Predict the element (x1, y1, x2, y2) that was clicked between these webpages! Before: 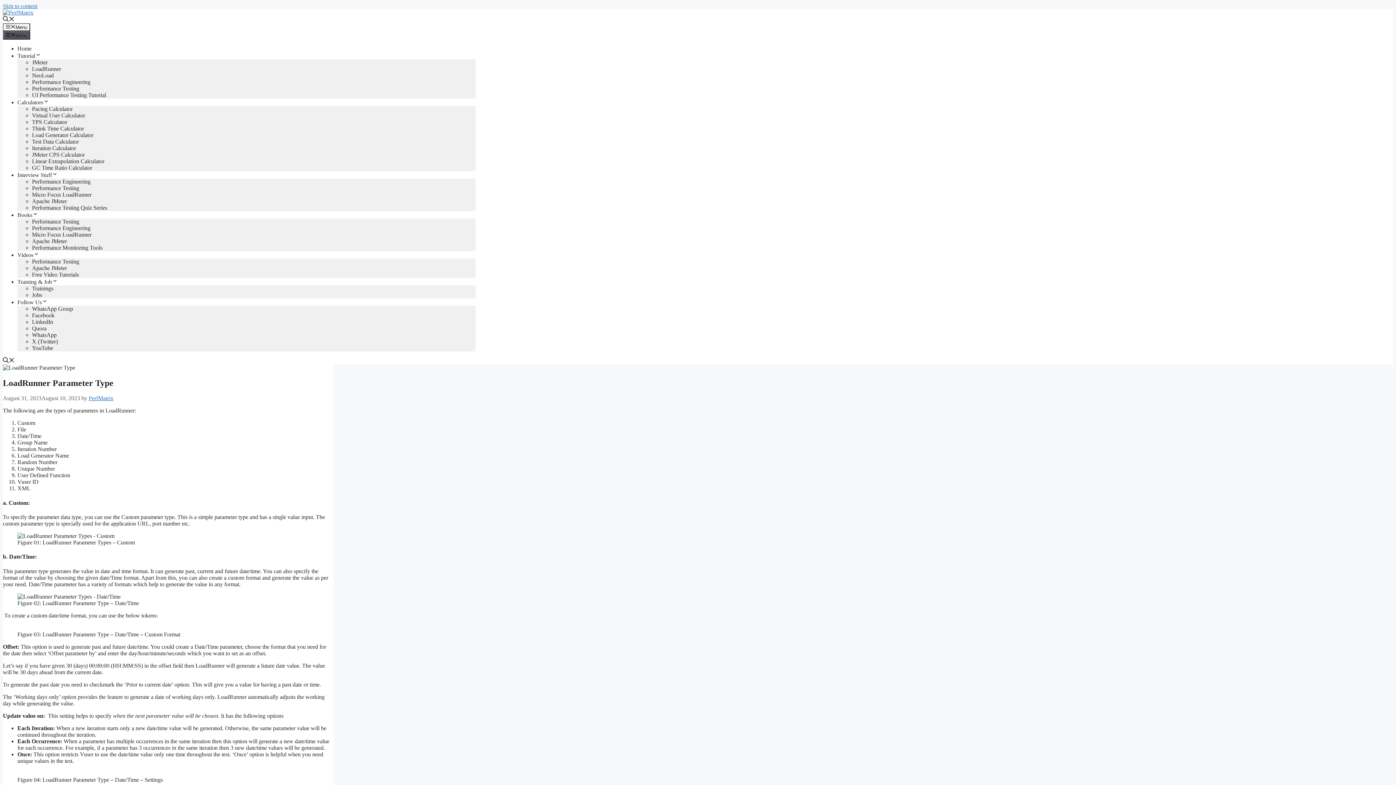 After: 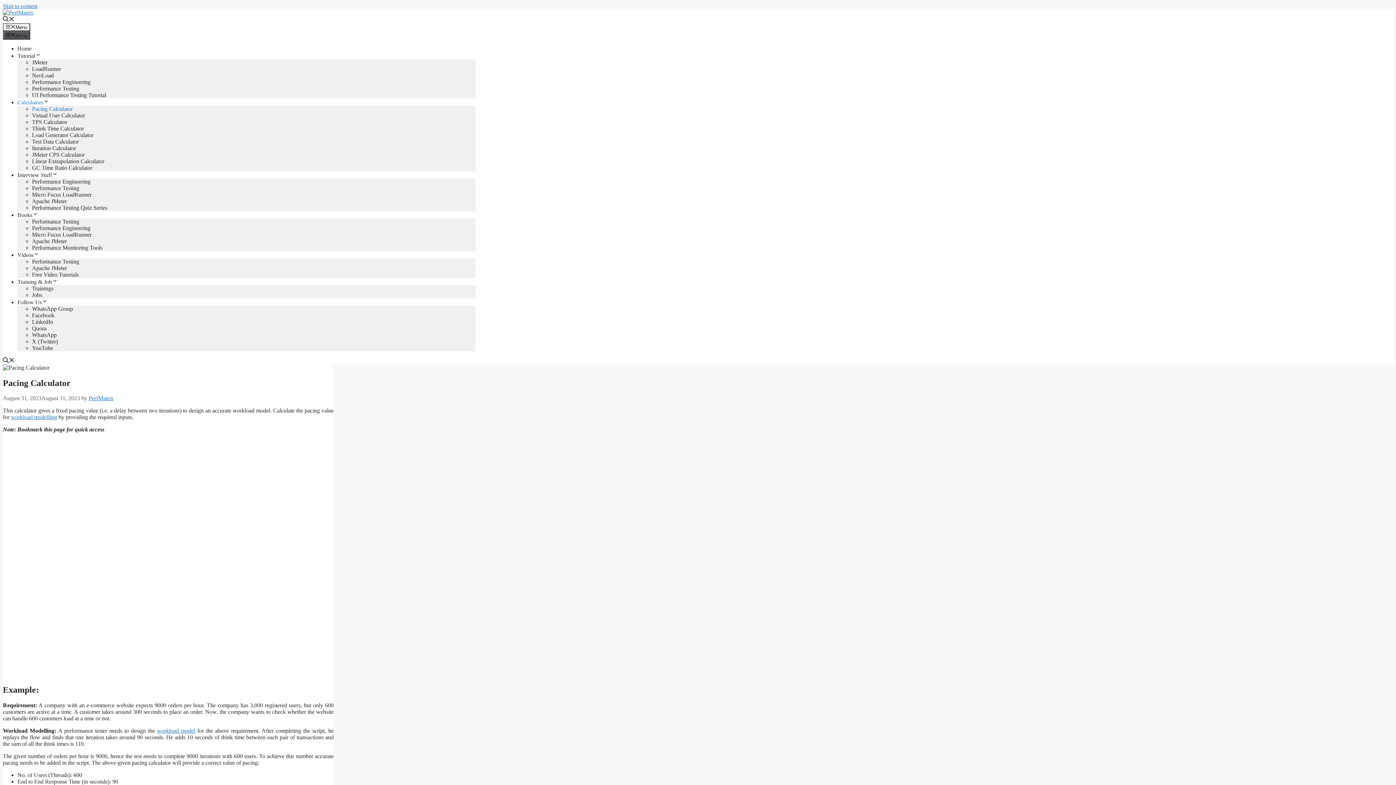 Action: label: Pacing Calculator bbox: (32, 105, 72, 111)